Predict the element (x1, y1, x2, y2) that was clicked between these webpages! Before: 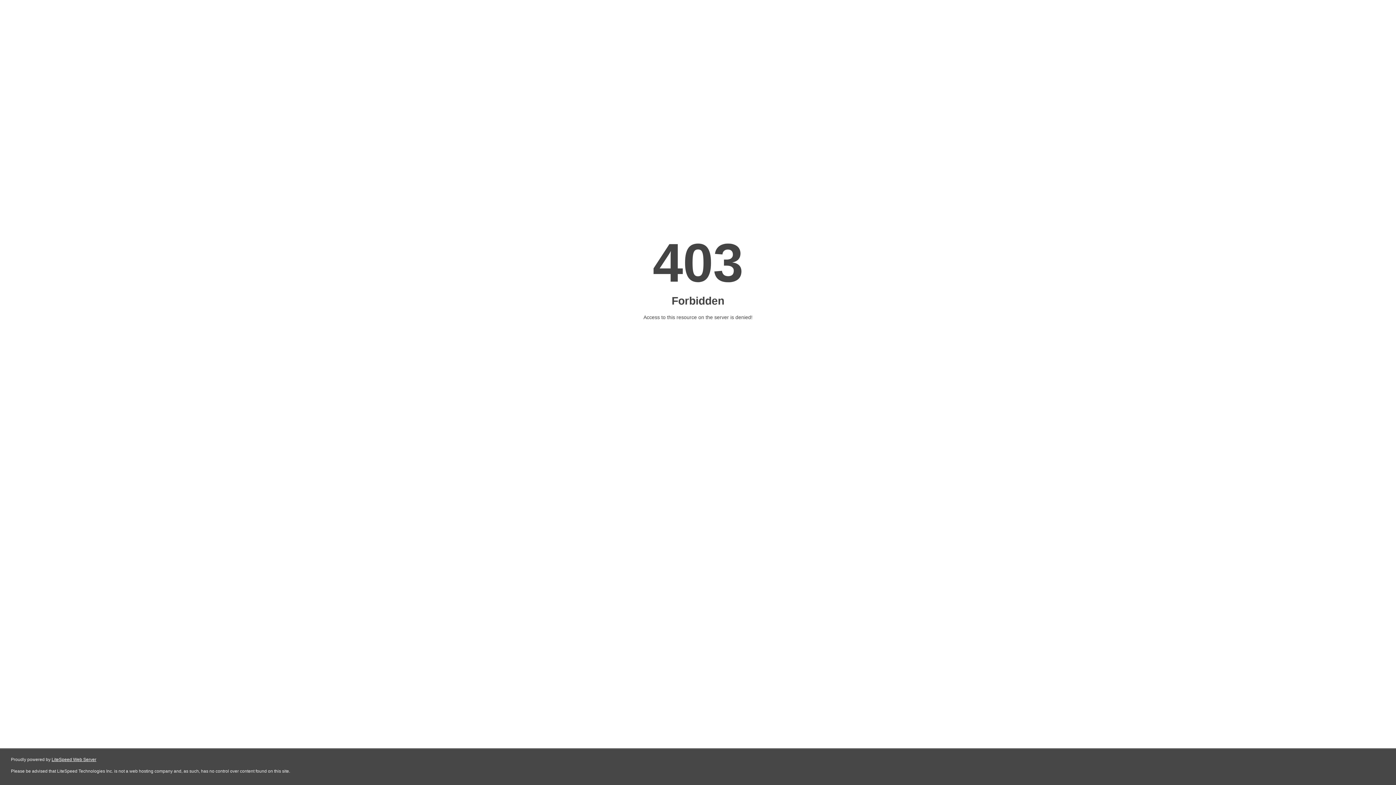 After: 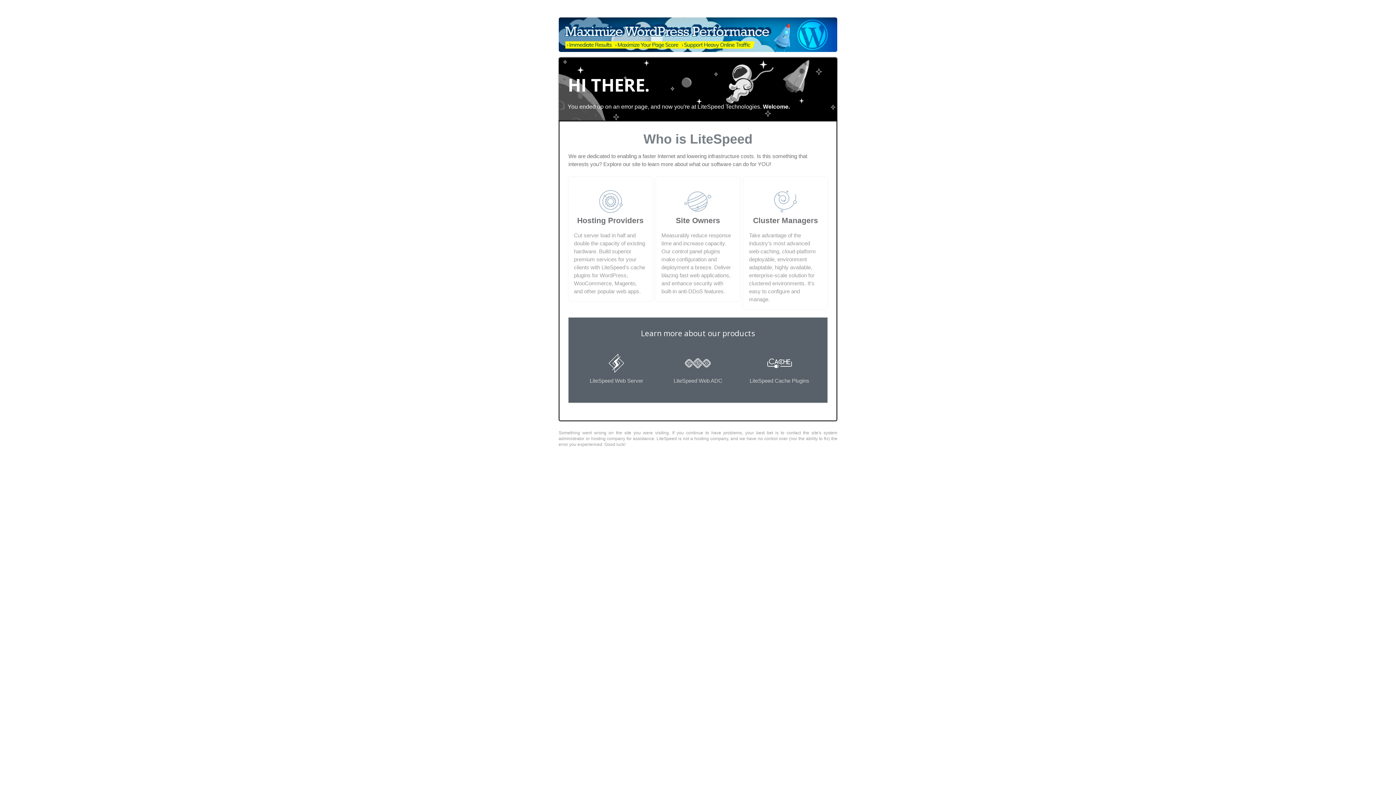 Action: label: LiteSpeed Web Server bbox: (51, 757, 96, 762)